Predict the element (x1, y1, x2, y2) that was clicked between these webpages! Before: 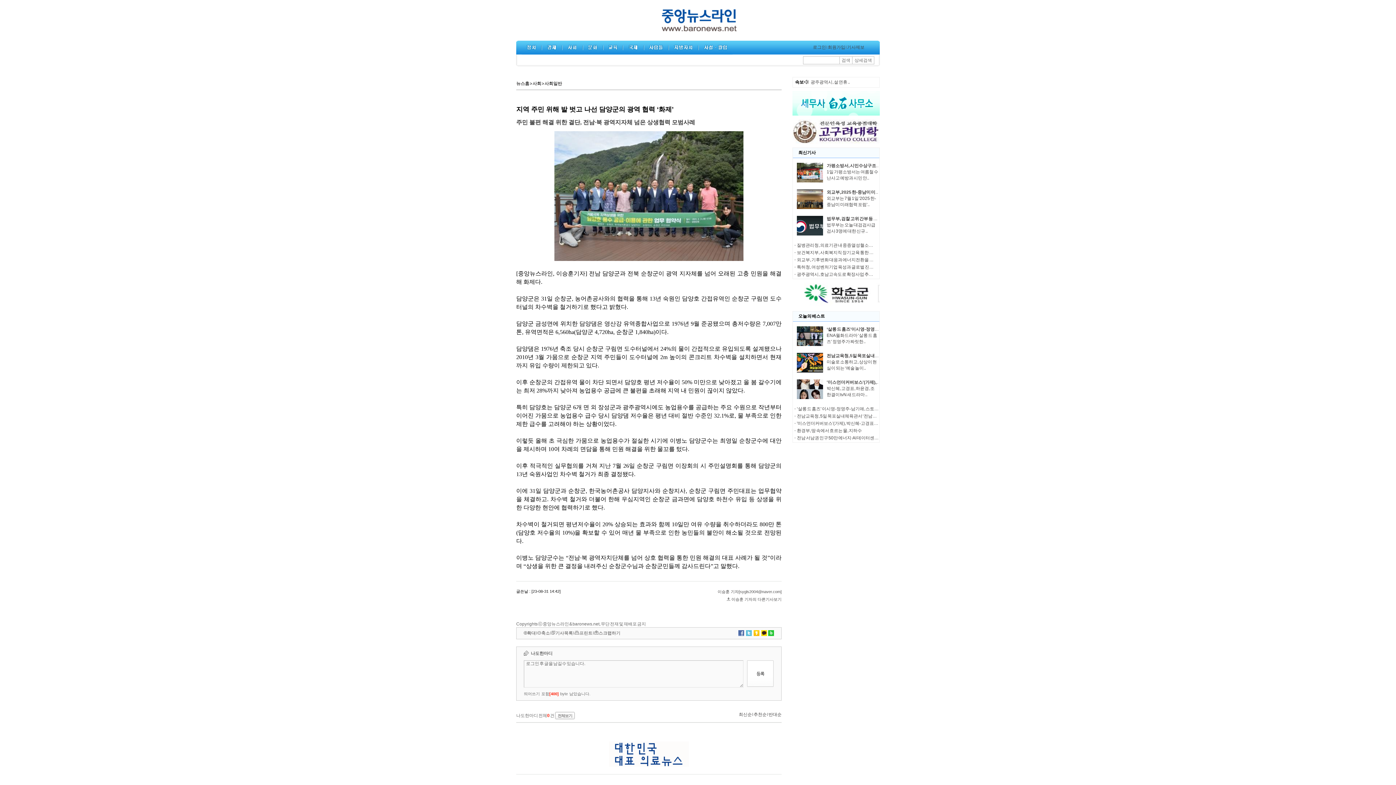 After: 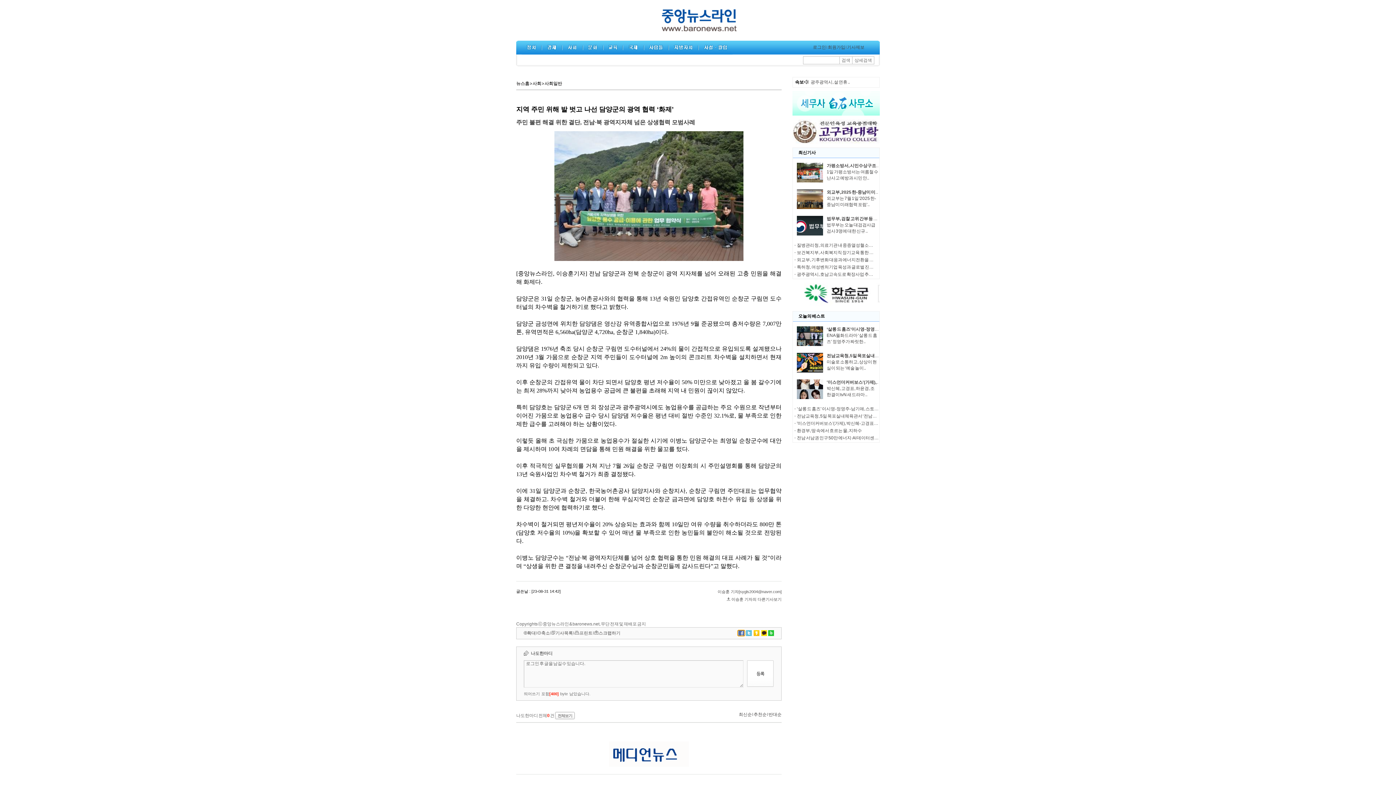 Action: bbox: (737, 630, 745, 636)